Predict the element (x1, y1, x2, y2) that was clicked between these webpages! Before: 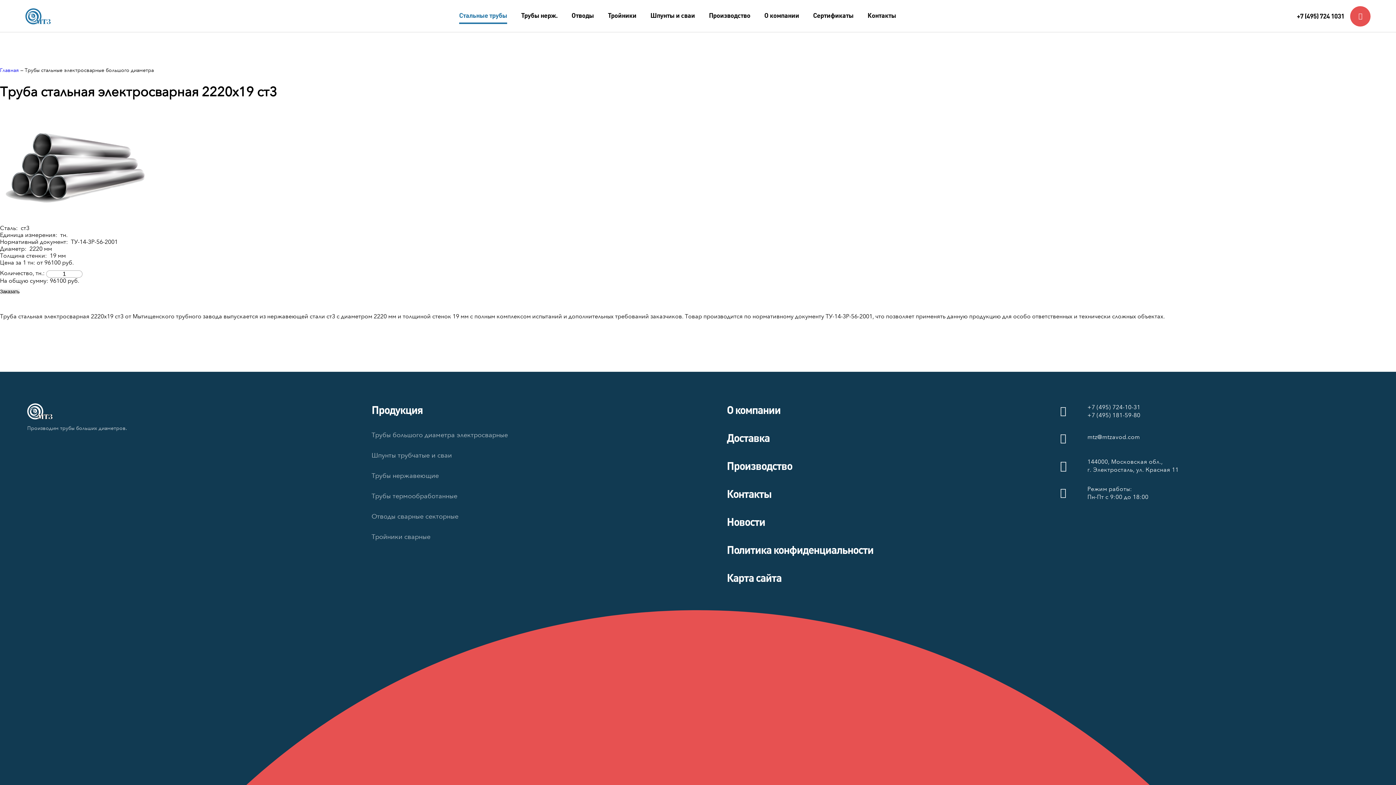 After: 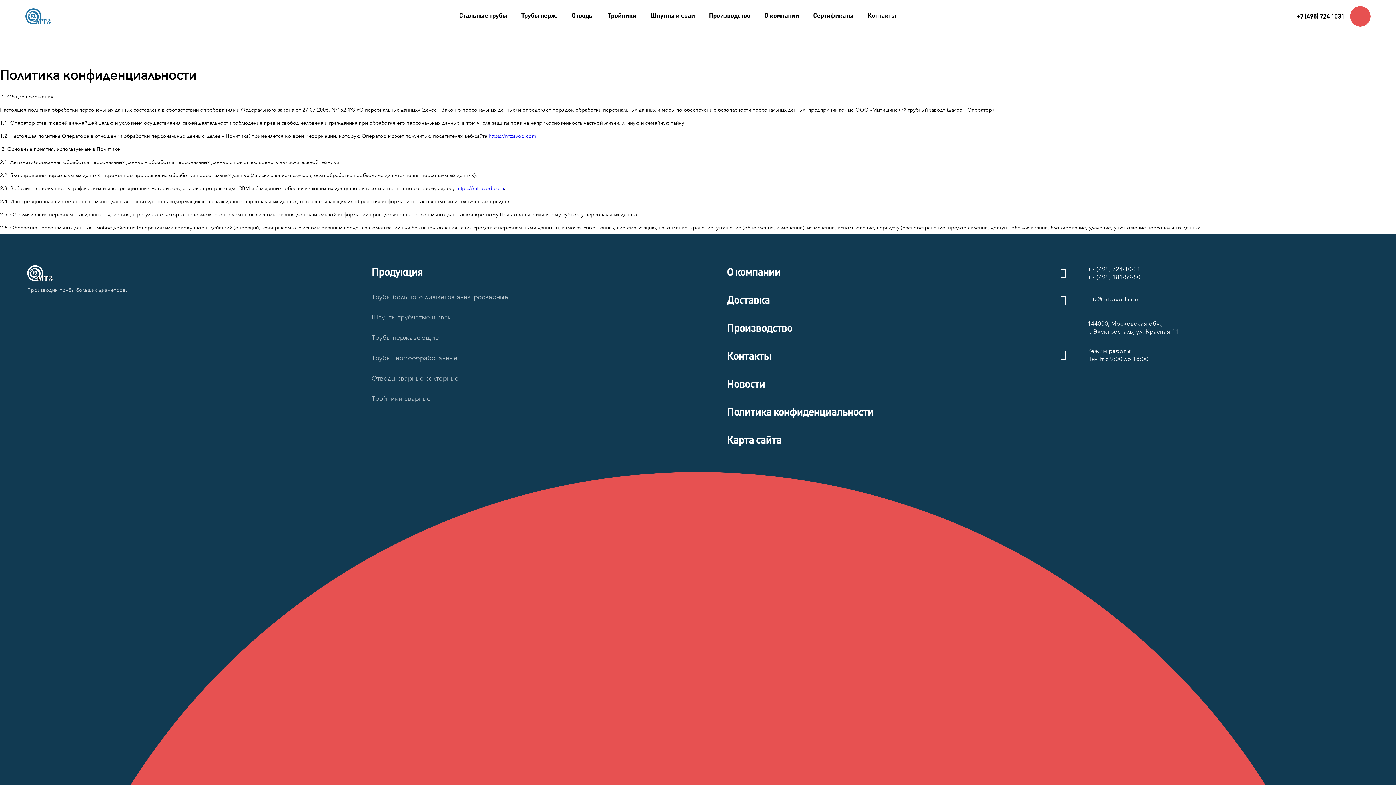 Action: label: Политика конфиденциальности bbox: (726, 550, 873, 555)